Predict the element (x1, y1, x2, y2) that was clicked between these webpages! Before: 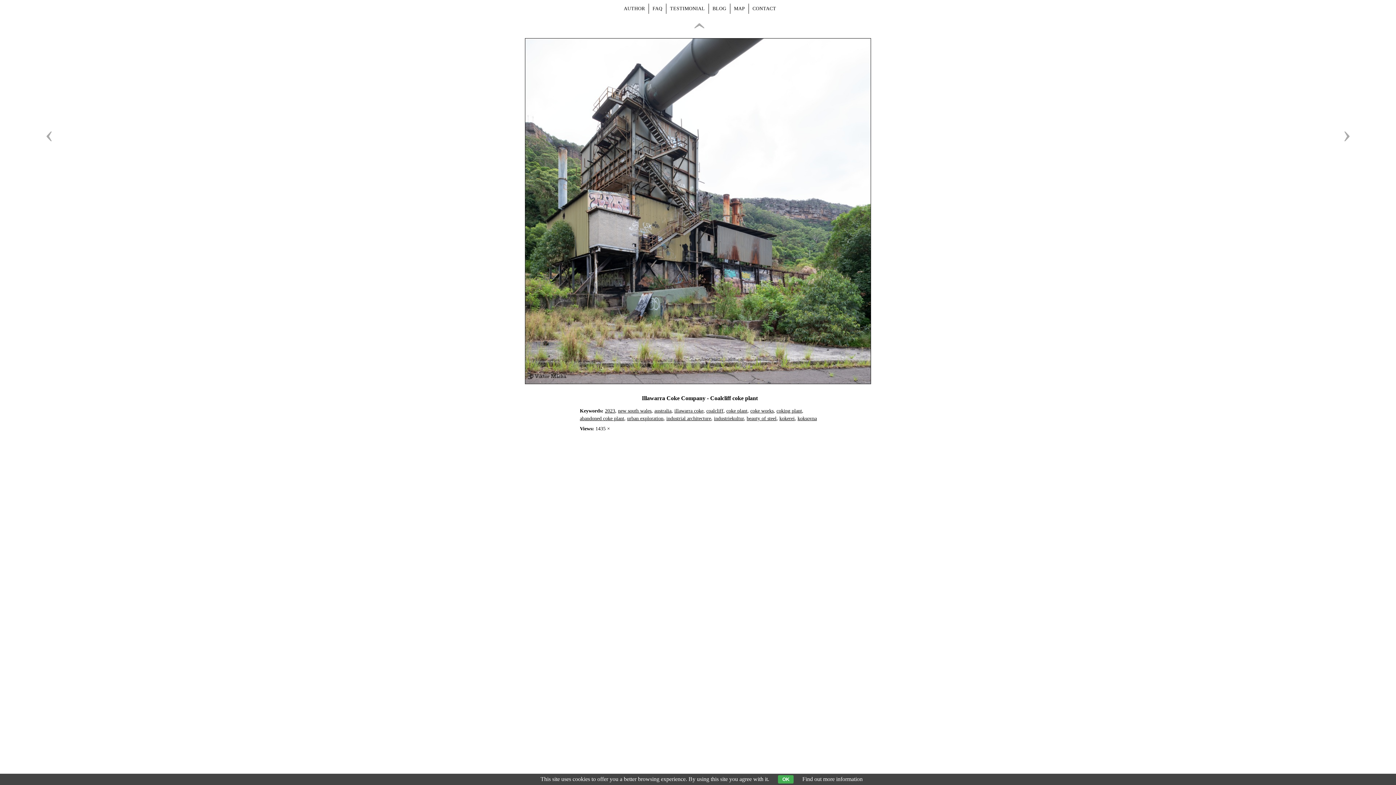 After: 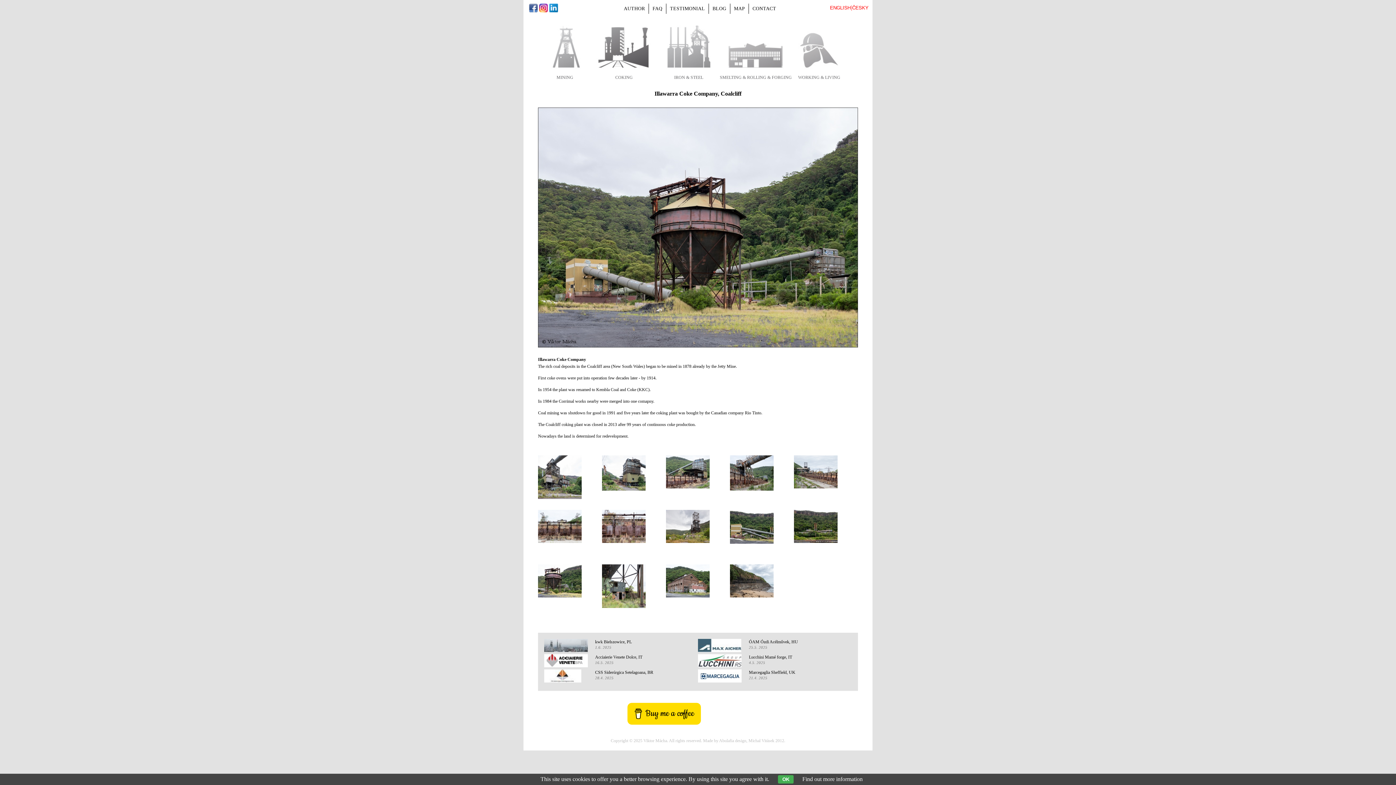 Action: bbox: (682, 21, 710, 30) label: ›